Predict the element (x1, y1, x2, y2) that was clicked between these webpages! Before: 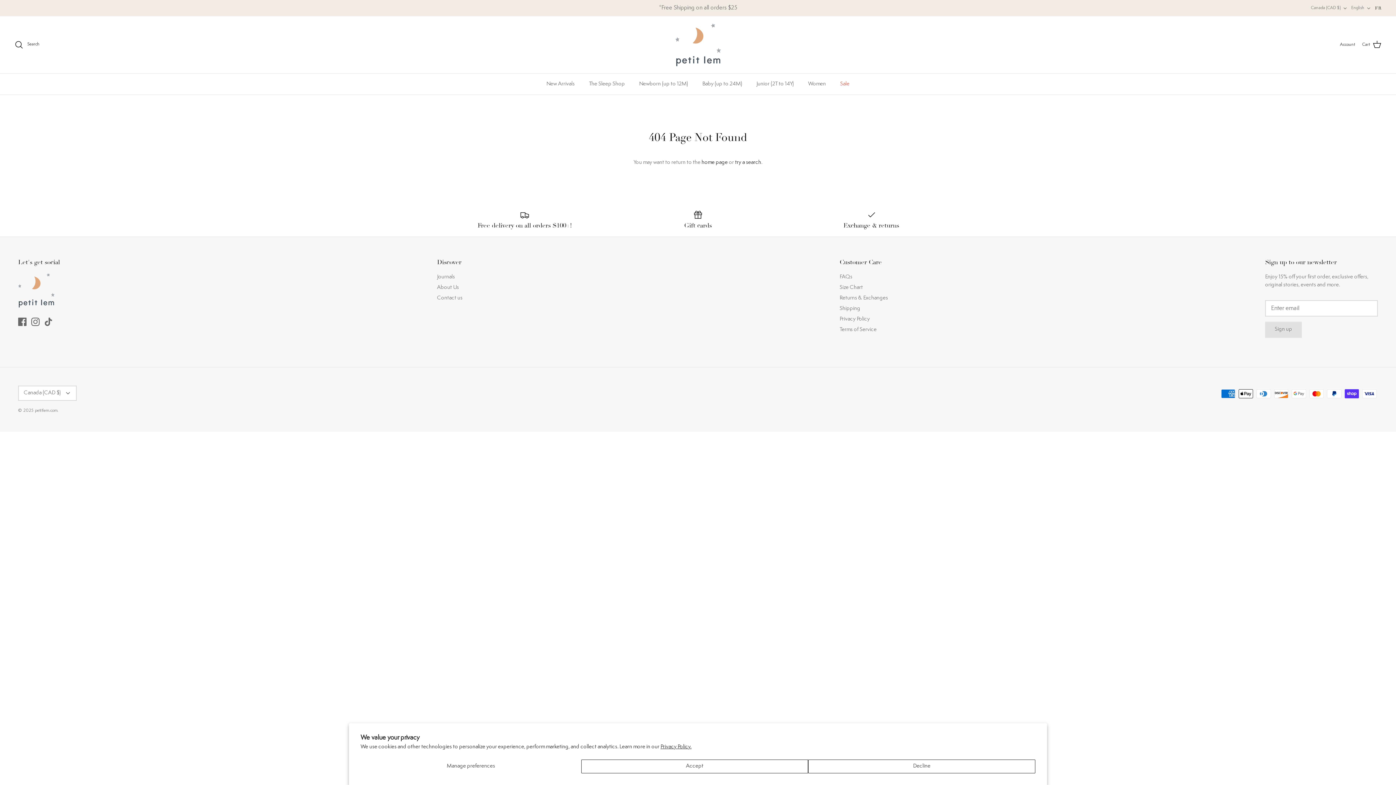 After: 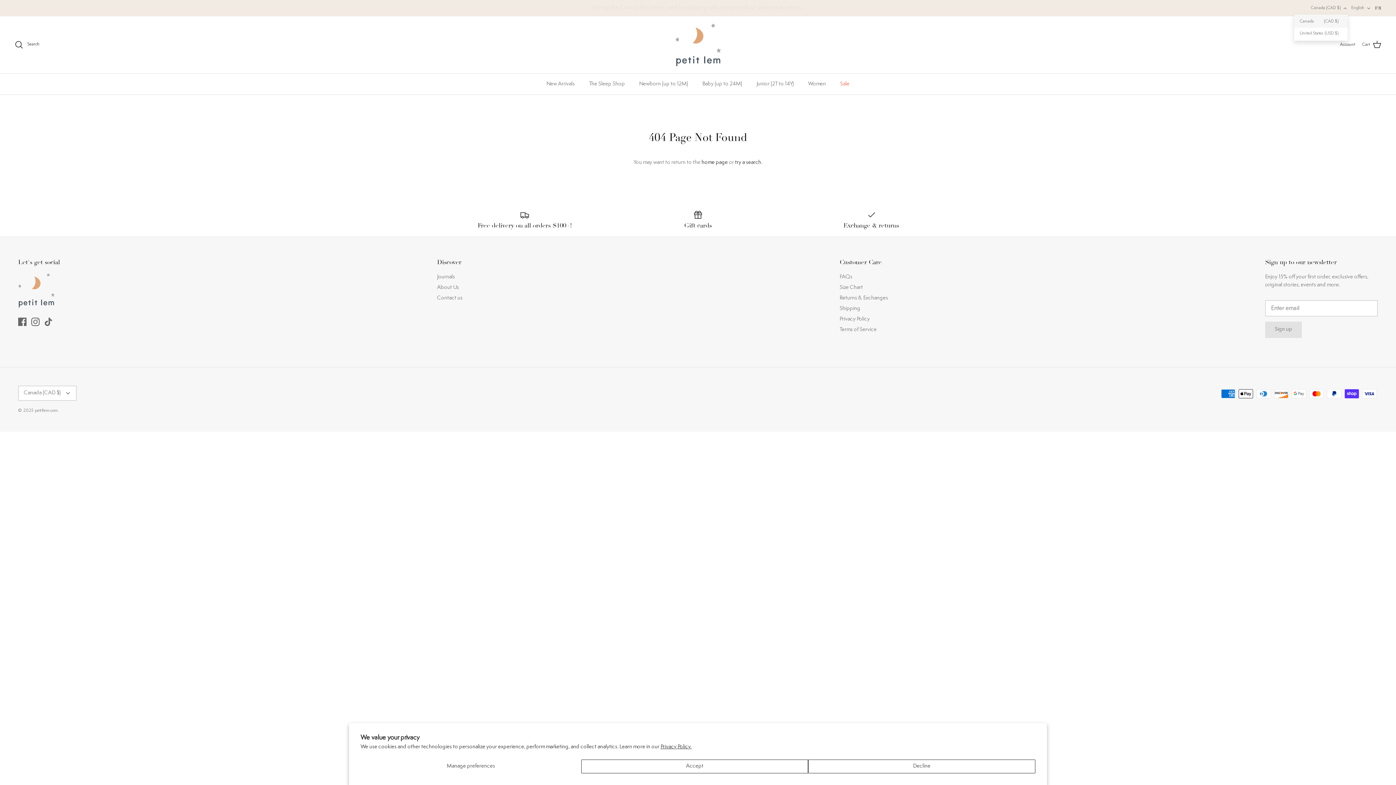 Action: label: Canada (CAD $) bbox: (1311, 2, 1348, 13)